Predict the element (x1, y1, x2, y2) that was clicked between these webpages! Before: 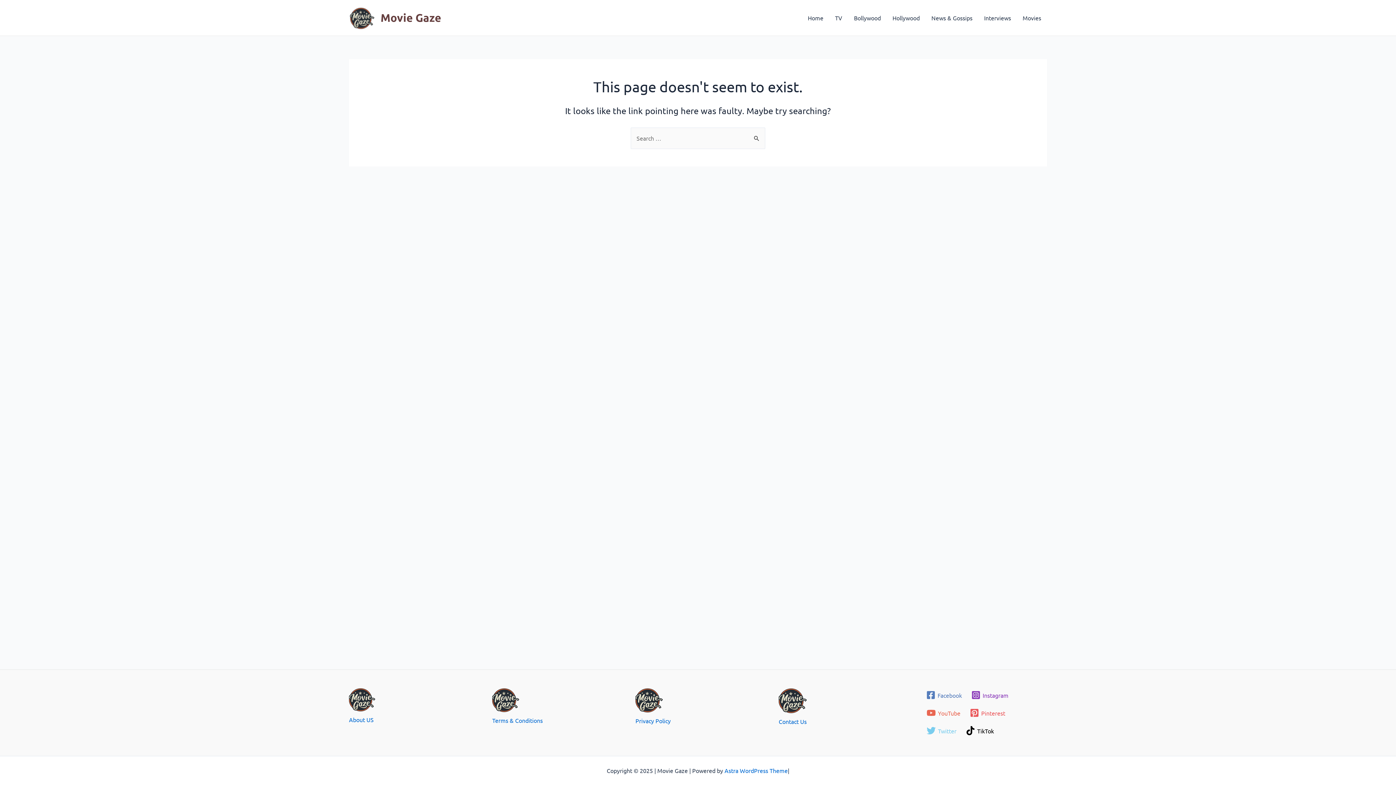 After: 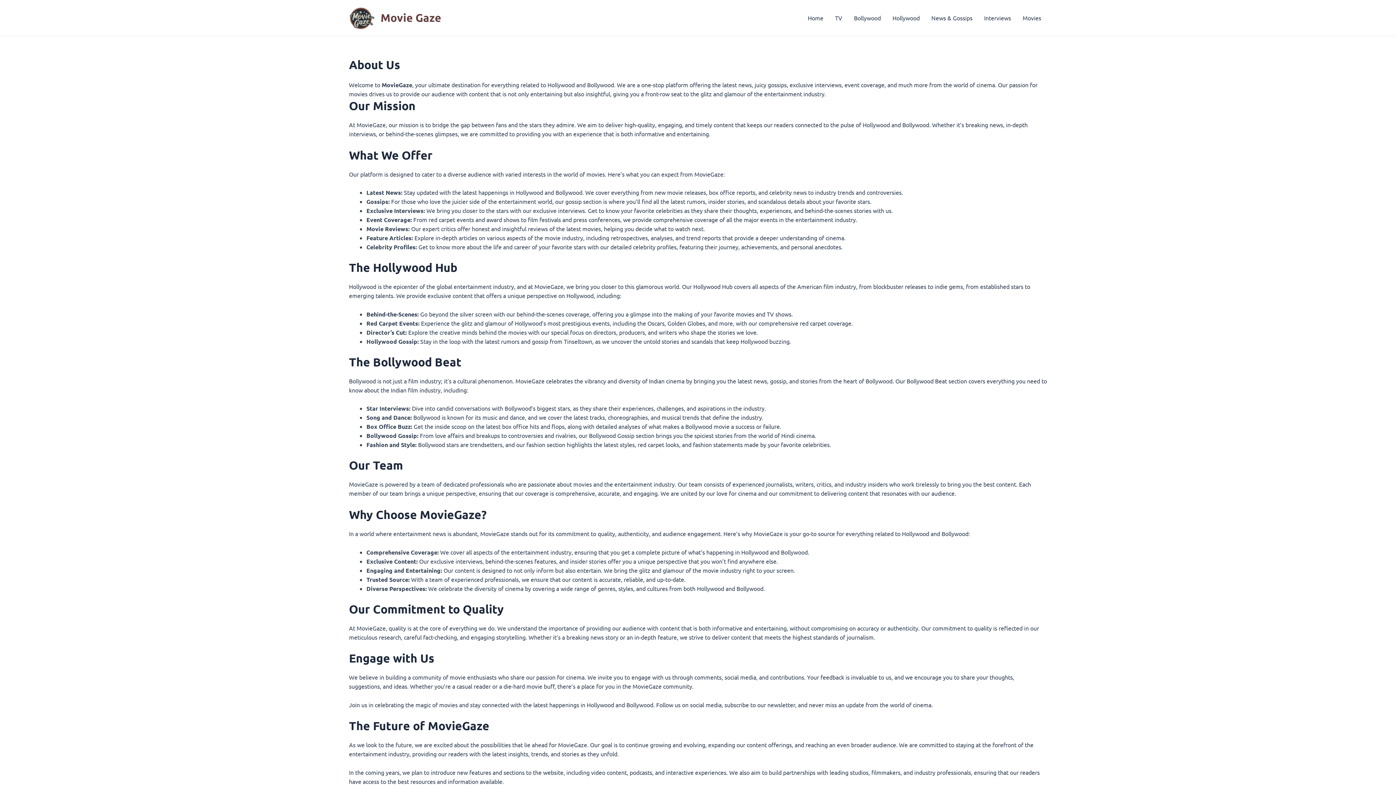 Action: bbox: (349, 704, 375, 711)